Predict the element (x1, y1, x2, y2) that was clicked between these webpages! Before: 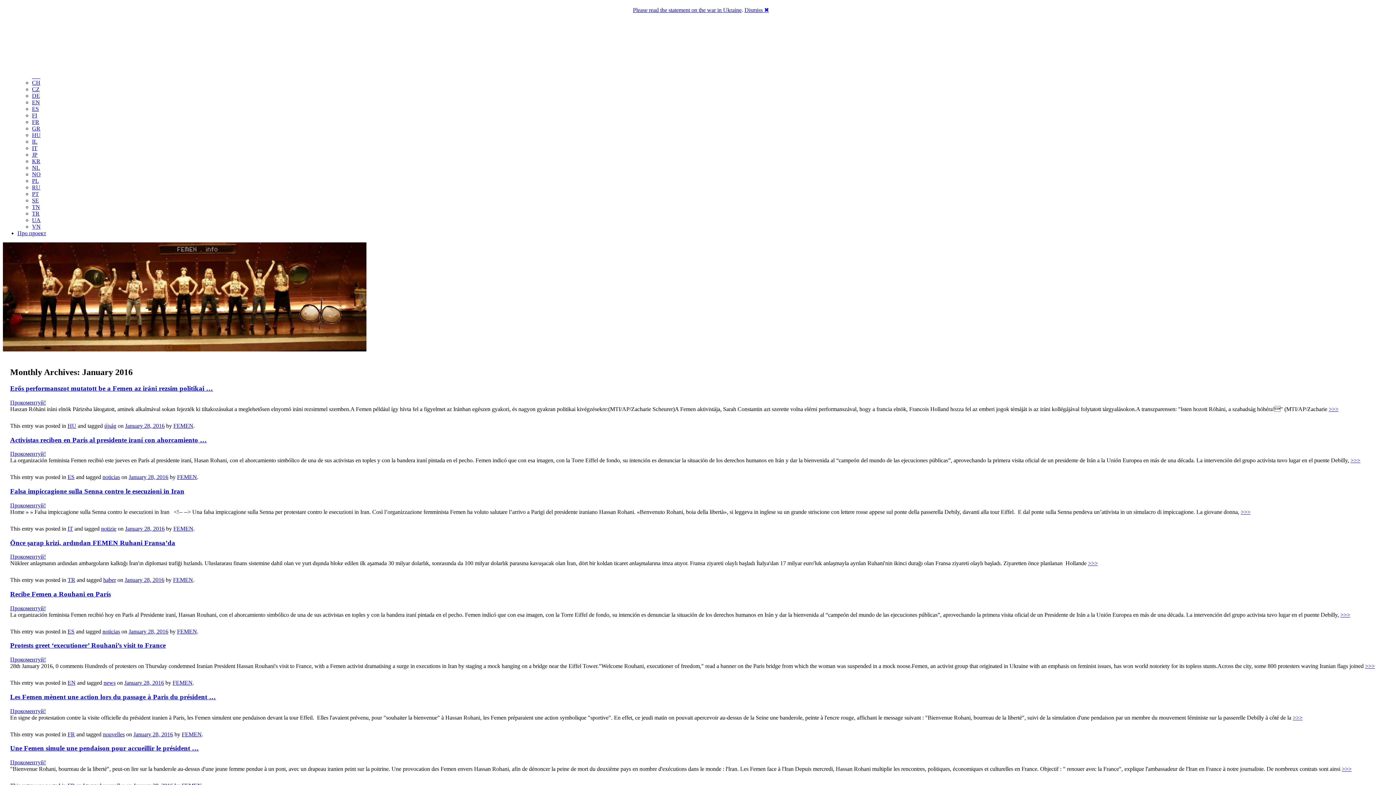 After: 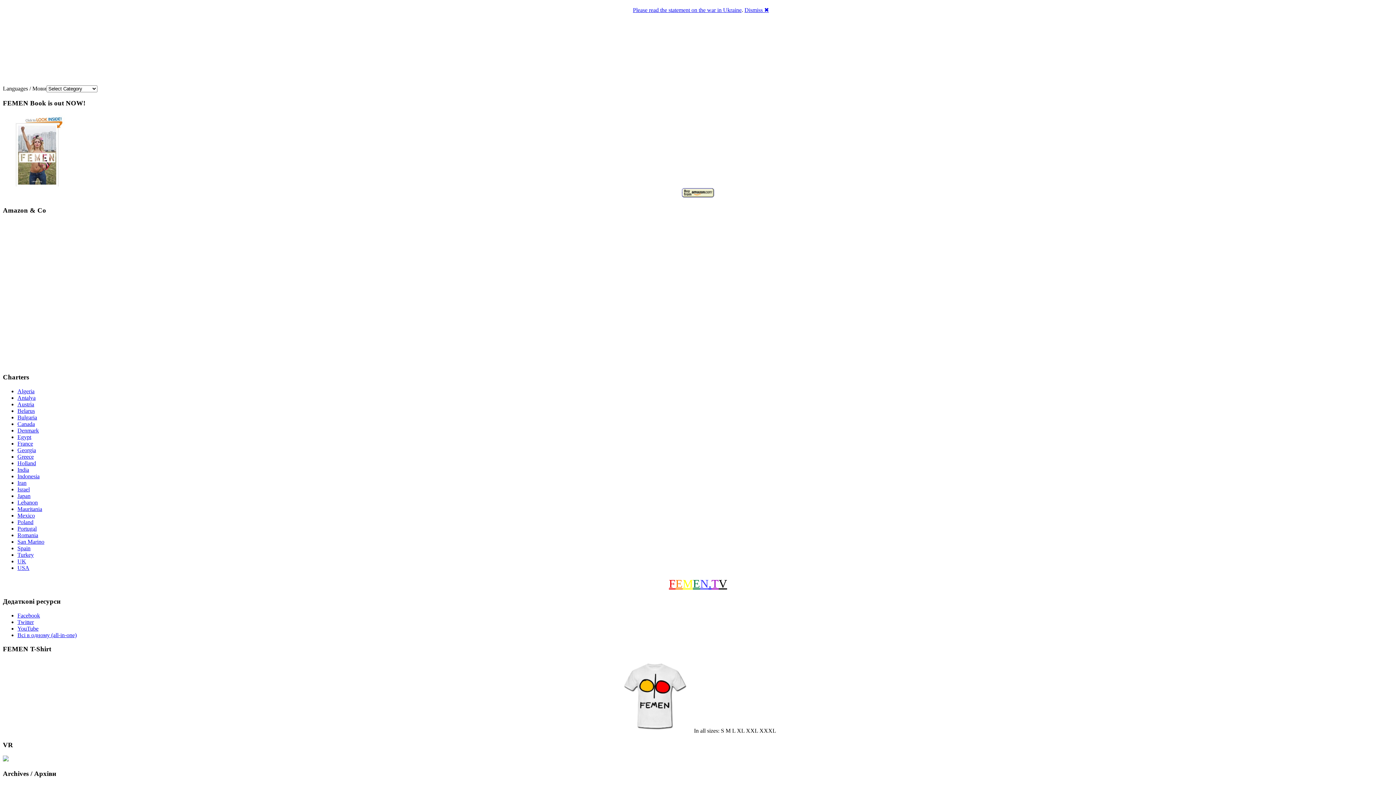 Action: label: Прокоментуй! bbox: (10, 605, 45, 611)